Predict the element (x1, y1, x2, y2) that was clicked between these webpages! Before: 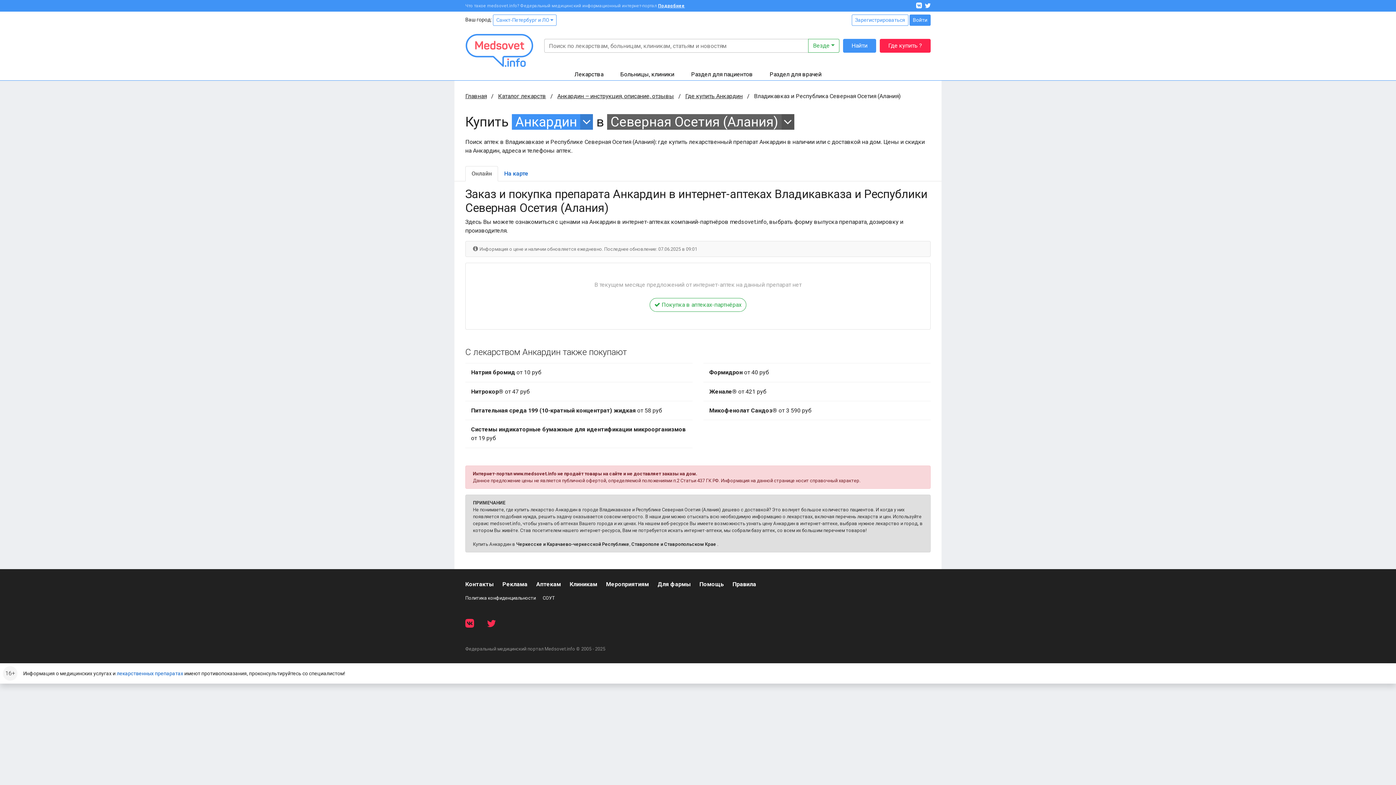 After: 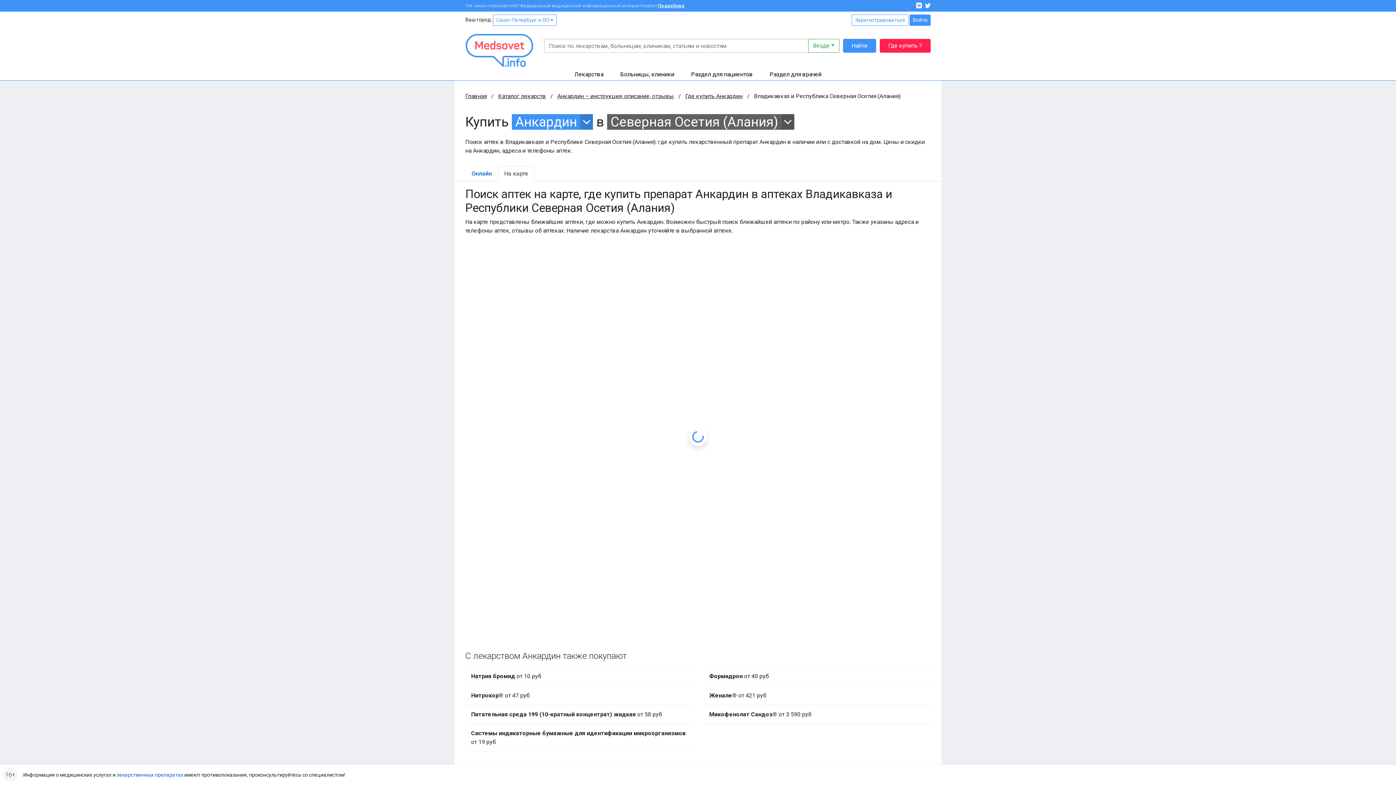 Action: bbox: (498, 166, 534, 181) label: На карте